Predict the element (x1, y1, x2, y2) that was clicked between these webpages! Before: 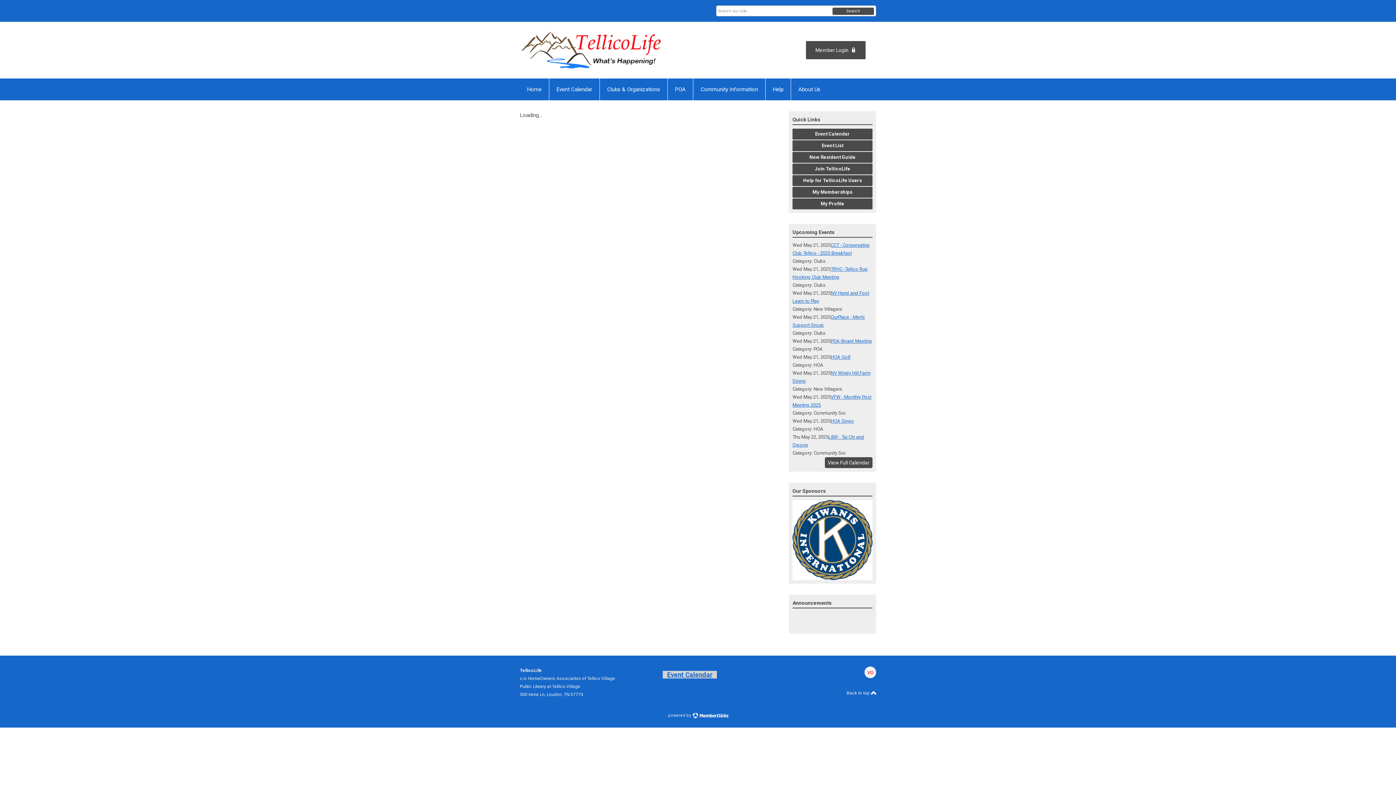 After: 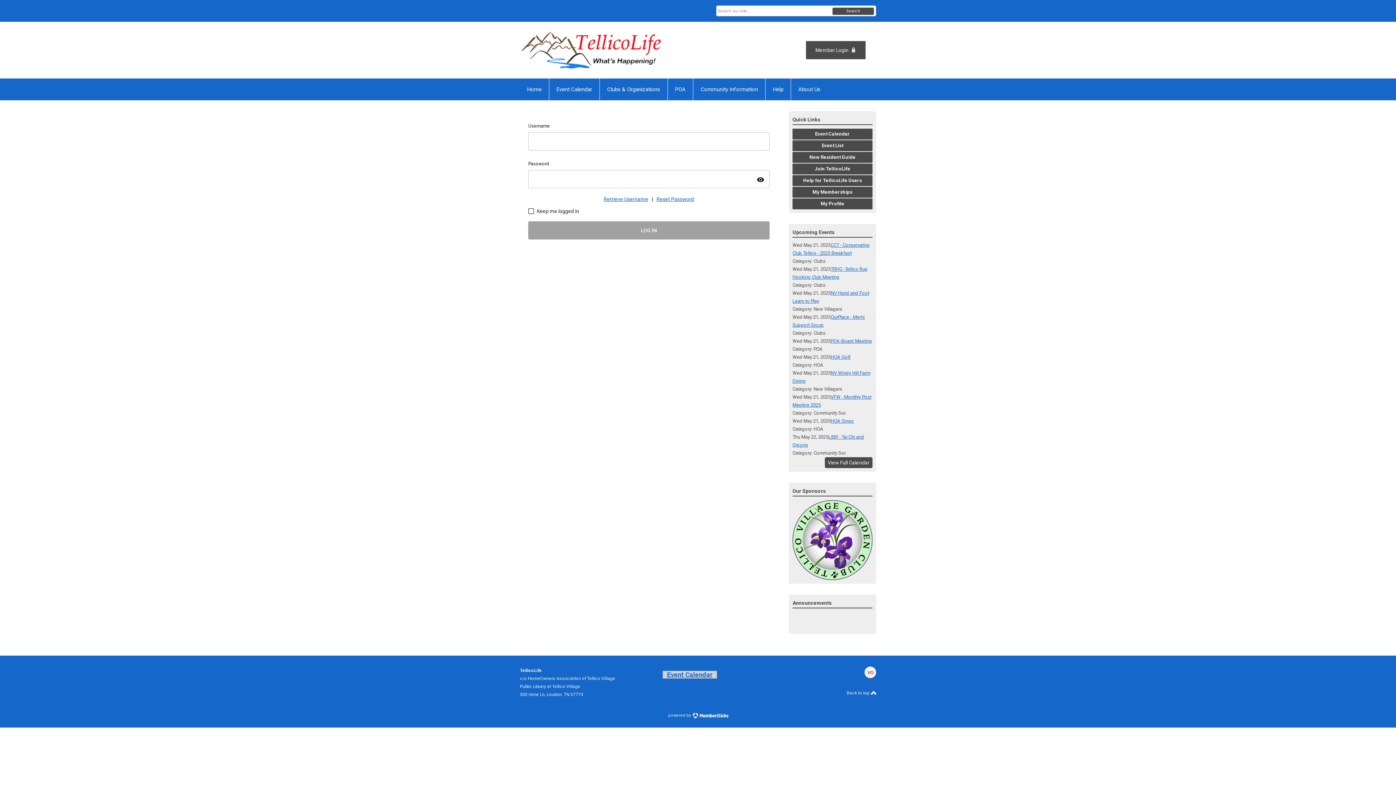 Action: bbox: (792, 198, 872, 209) label: My Profile